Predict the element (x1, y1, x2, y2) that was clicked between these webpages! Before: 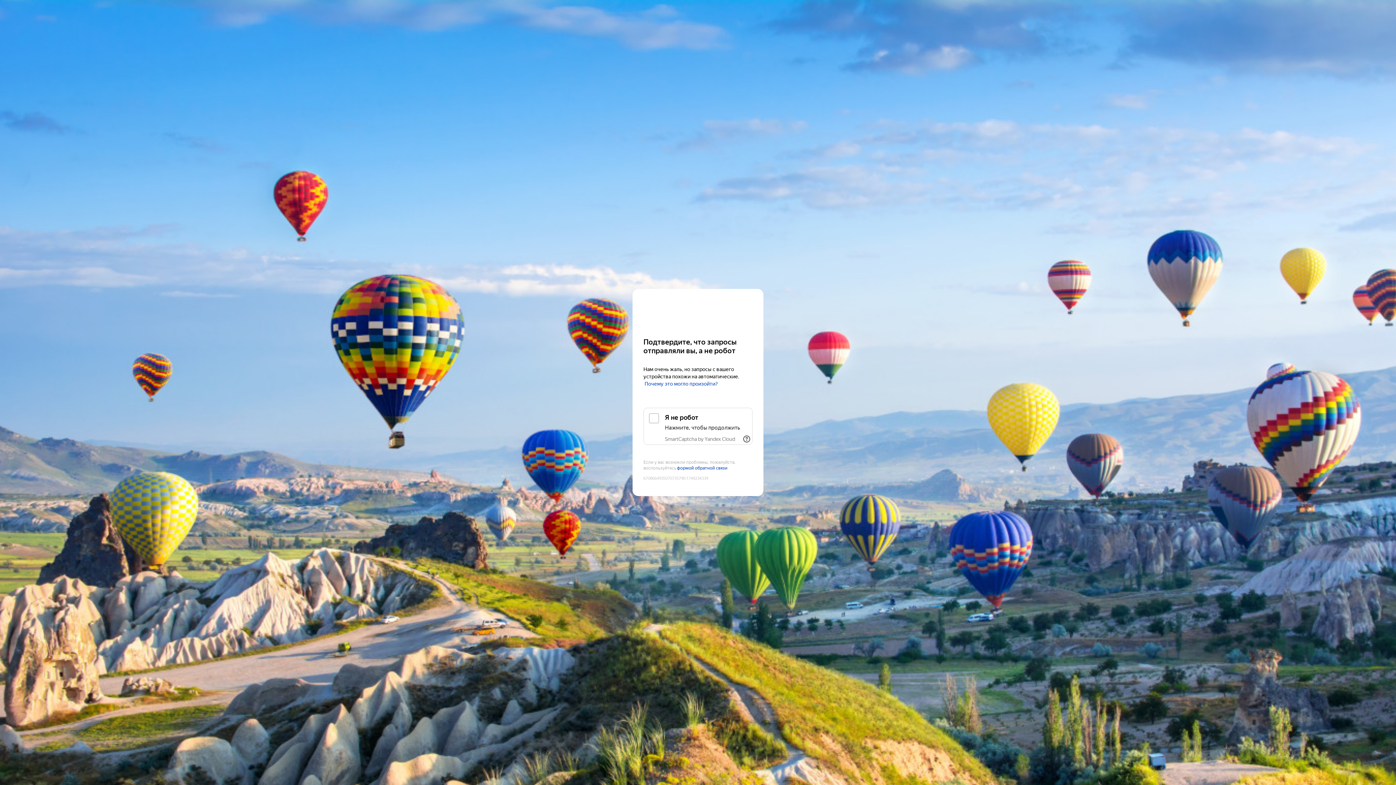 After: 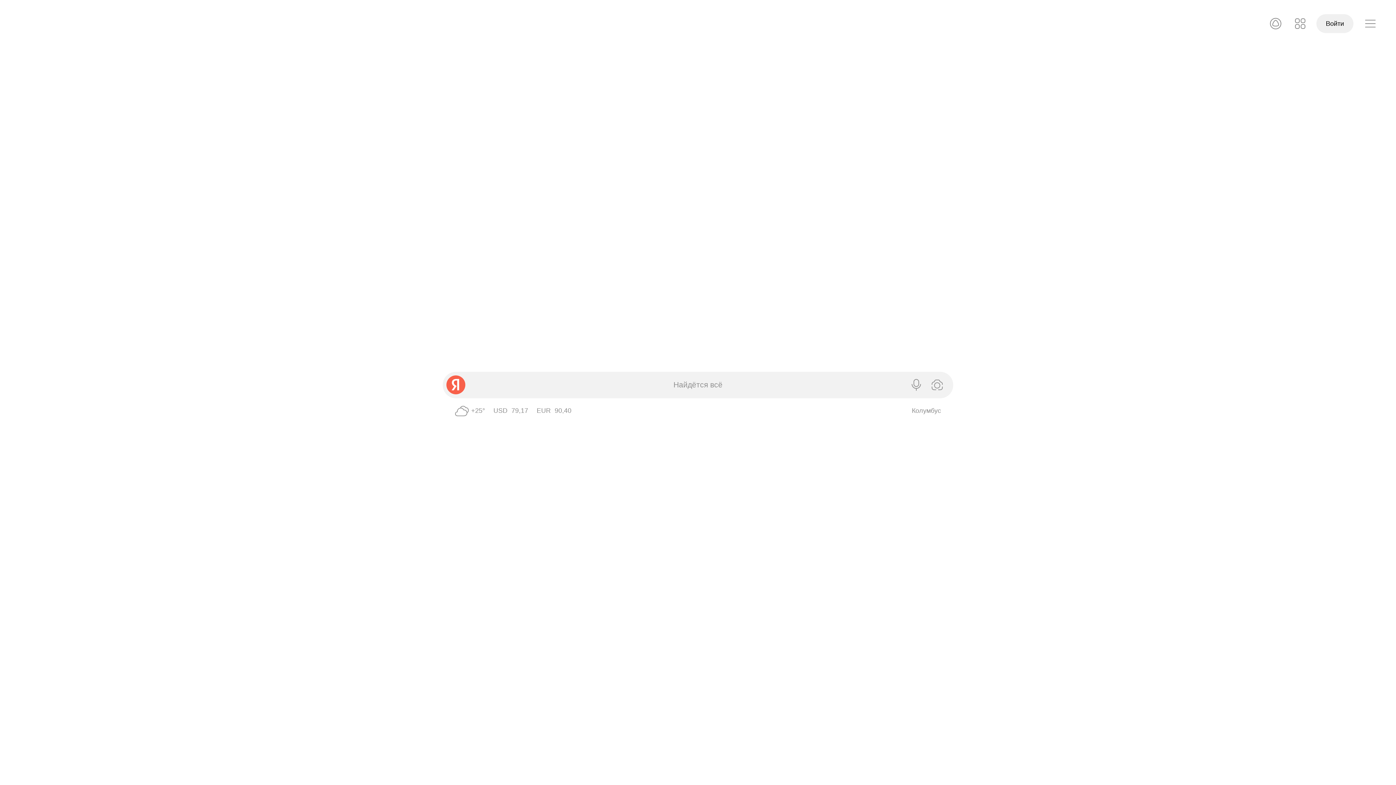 Action: label: Yandex bbox: (643, 303, 752, 316)